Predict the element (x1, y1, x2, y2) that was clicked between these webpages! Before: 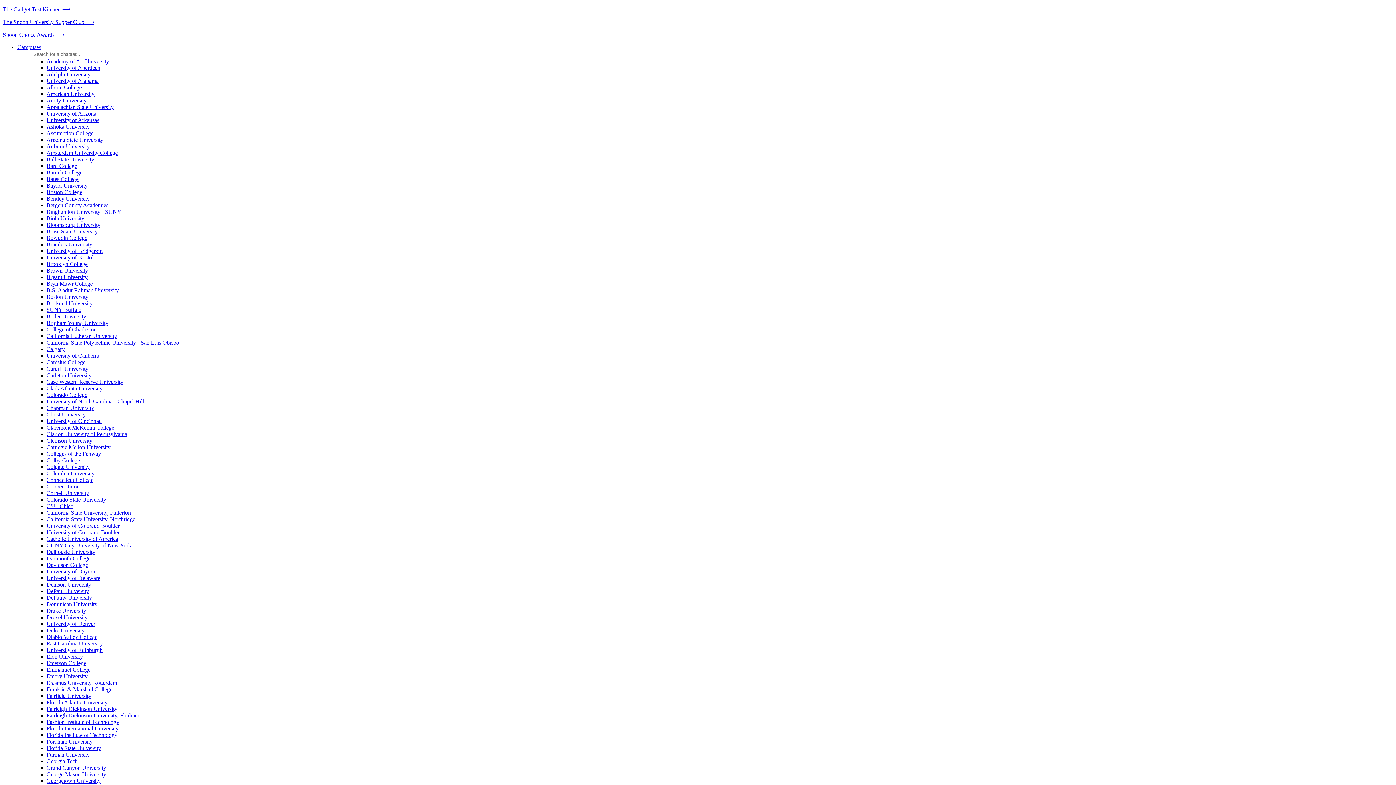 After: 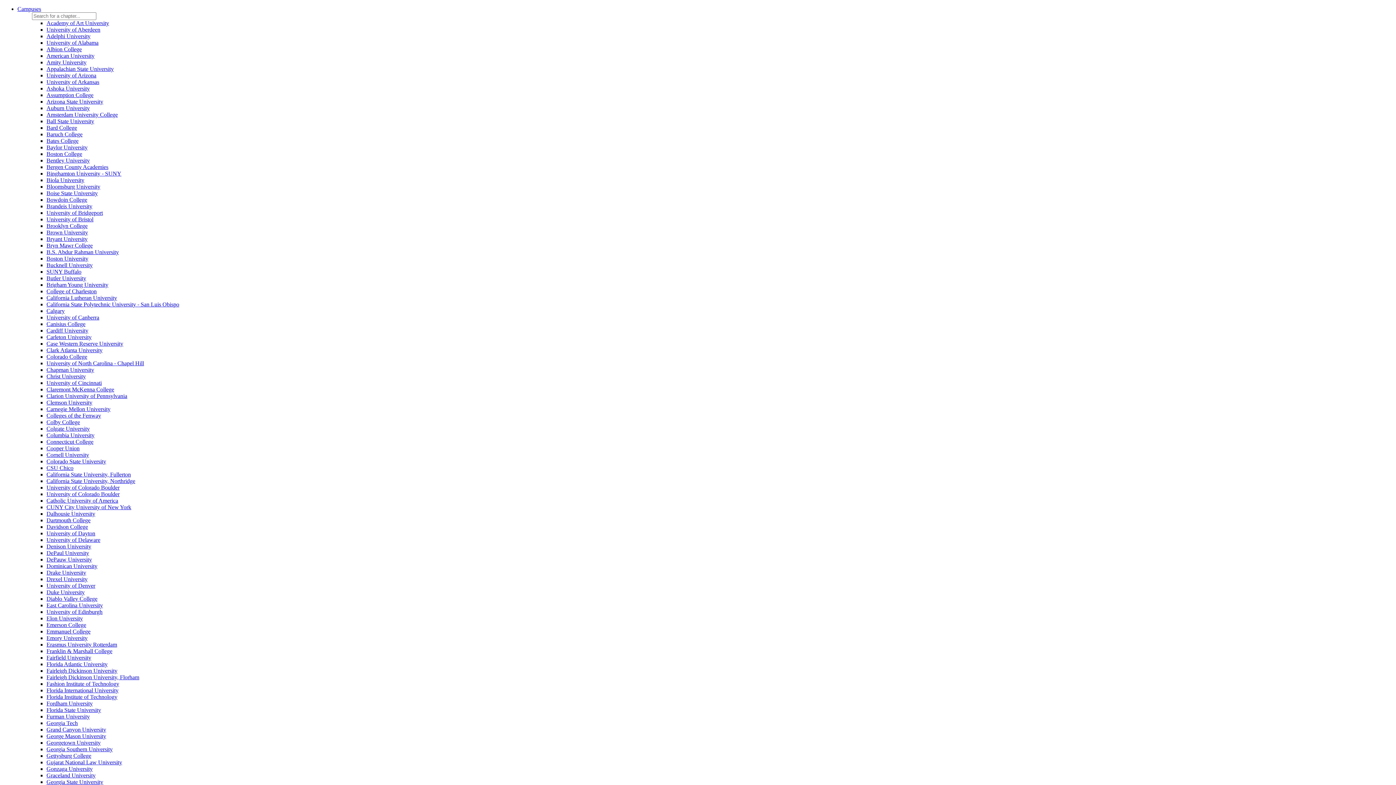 Action: label: Florida Institute of Technology bbox: (46, 732, 117, 738)